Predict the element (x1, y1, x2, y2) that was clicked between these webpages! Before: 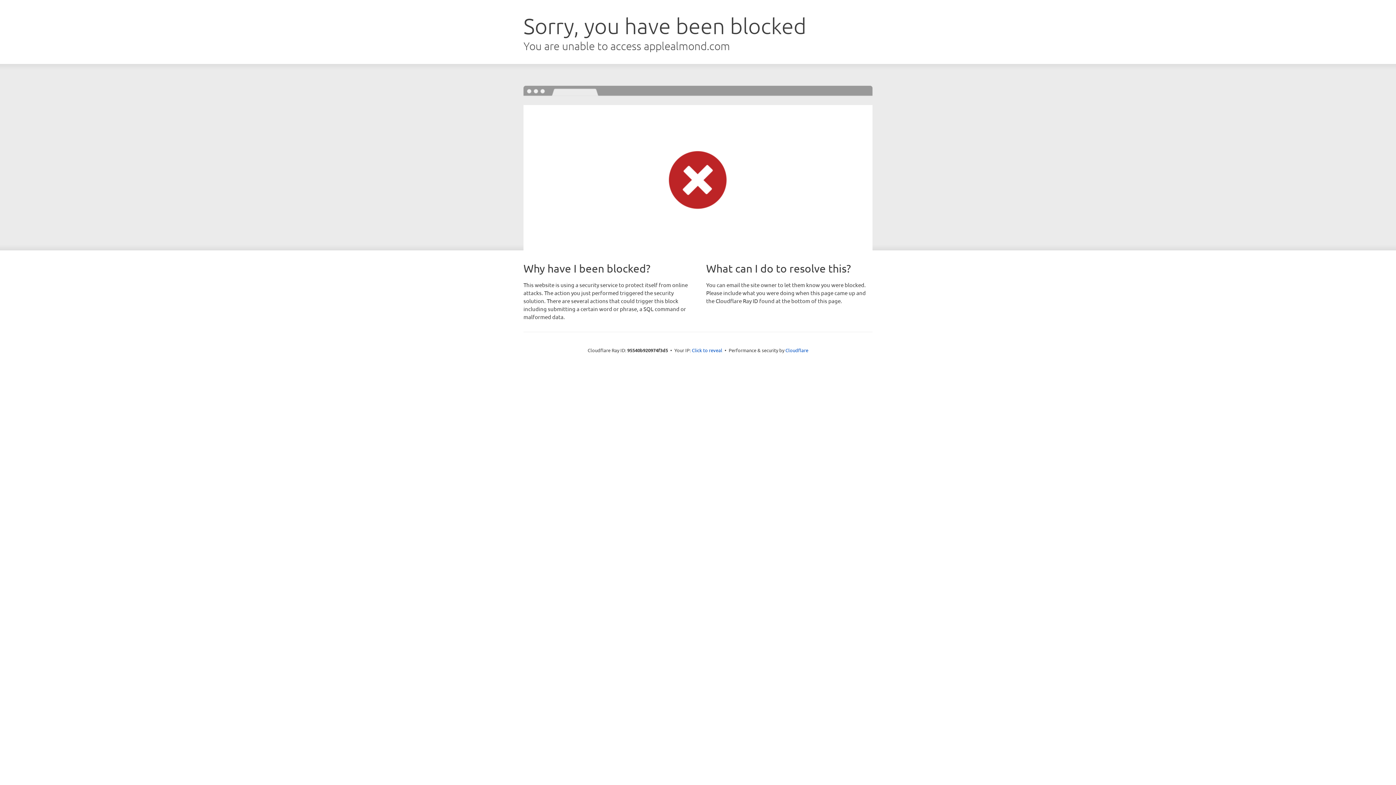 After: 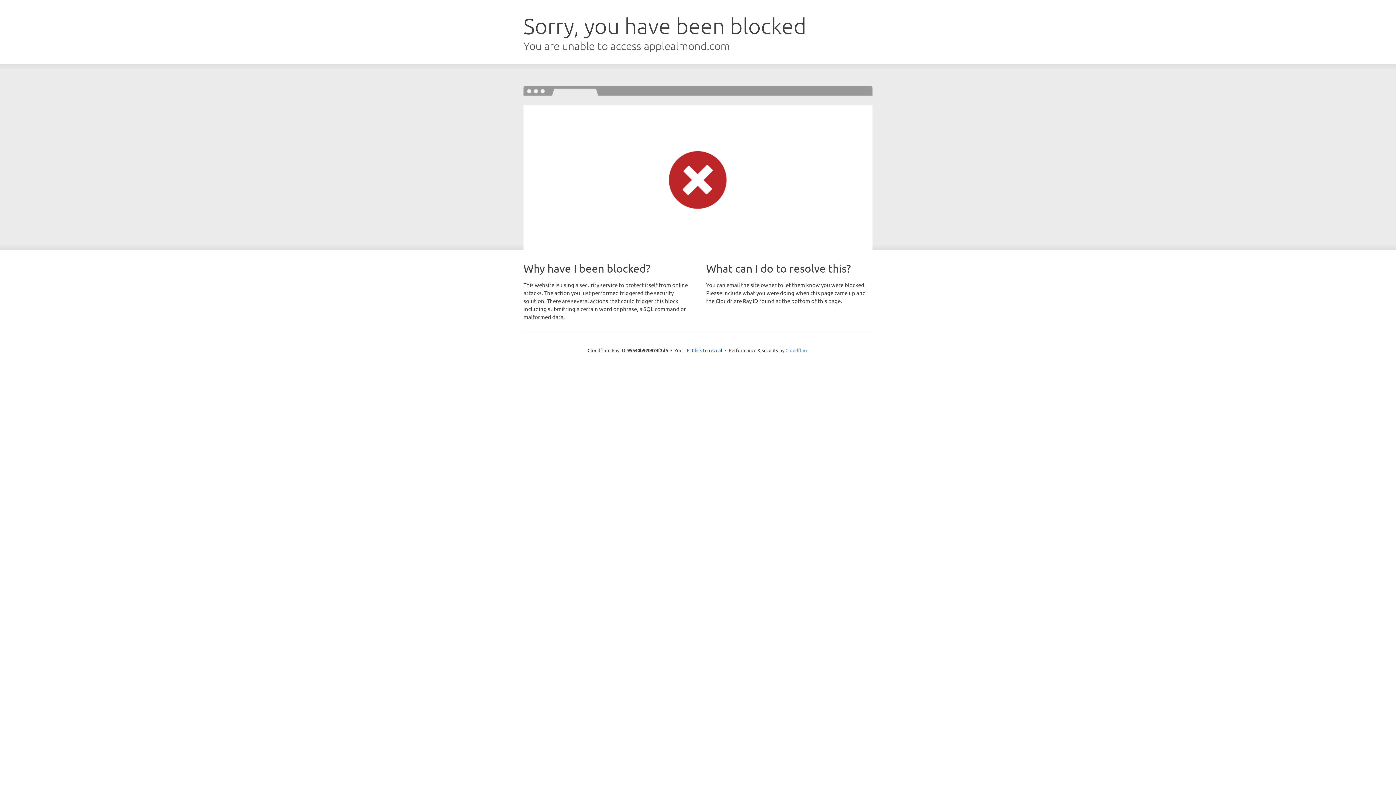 Action: bbox: (785, 347, 808, 353) label: Cloudflare